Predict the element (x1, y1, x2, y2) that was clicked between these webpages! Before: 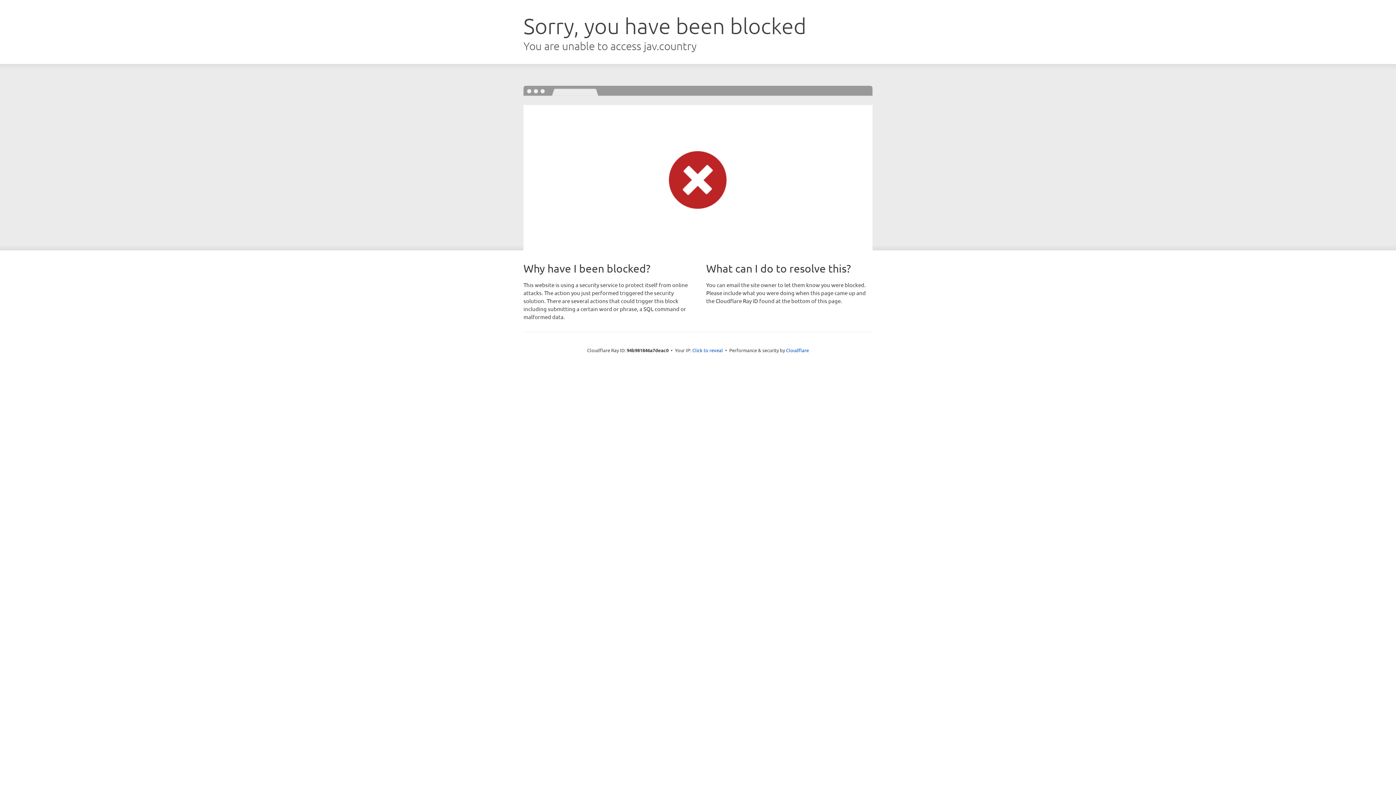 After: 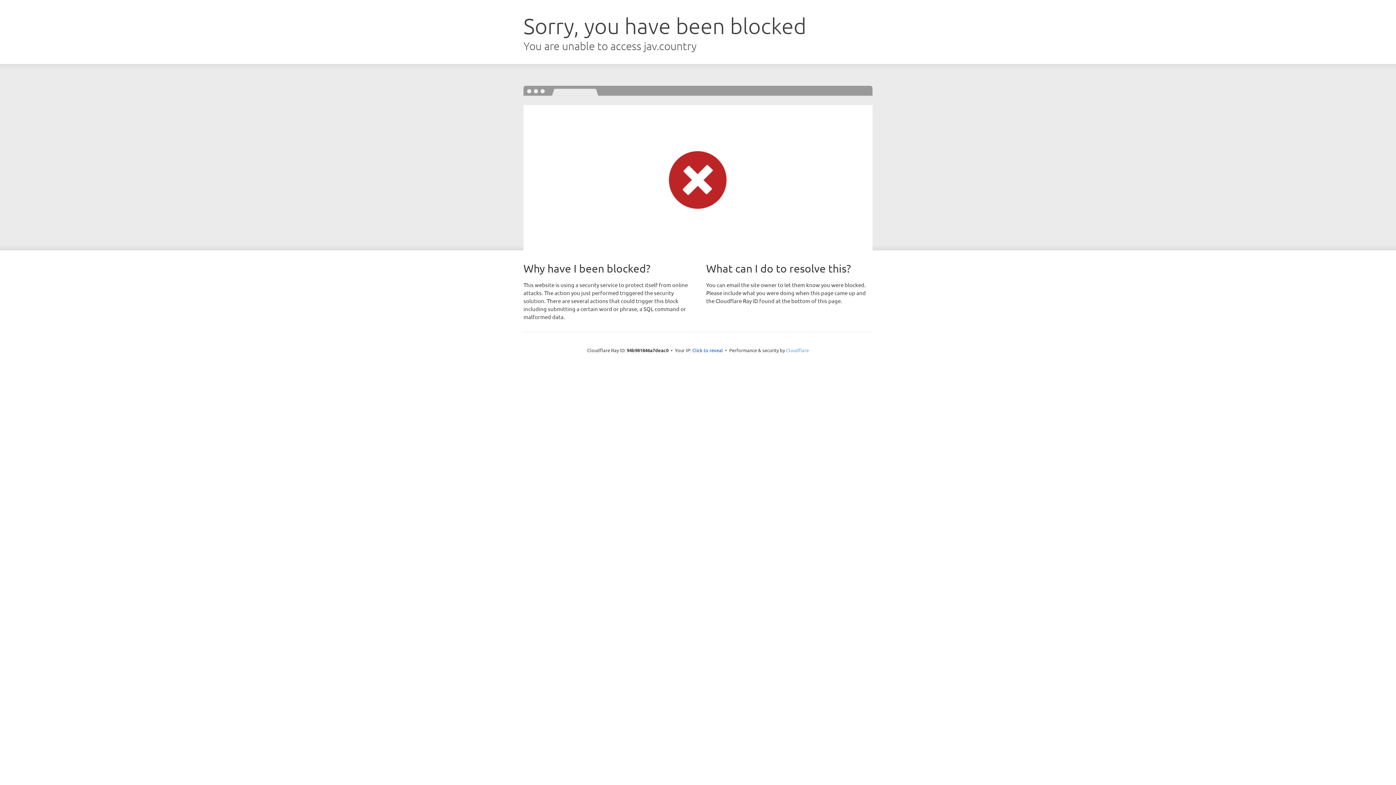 Action: label: Cloudflare bbox: (786, 347, 809, 353)